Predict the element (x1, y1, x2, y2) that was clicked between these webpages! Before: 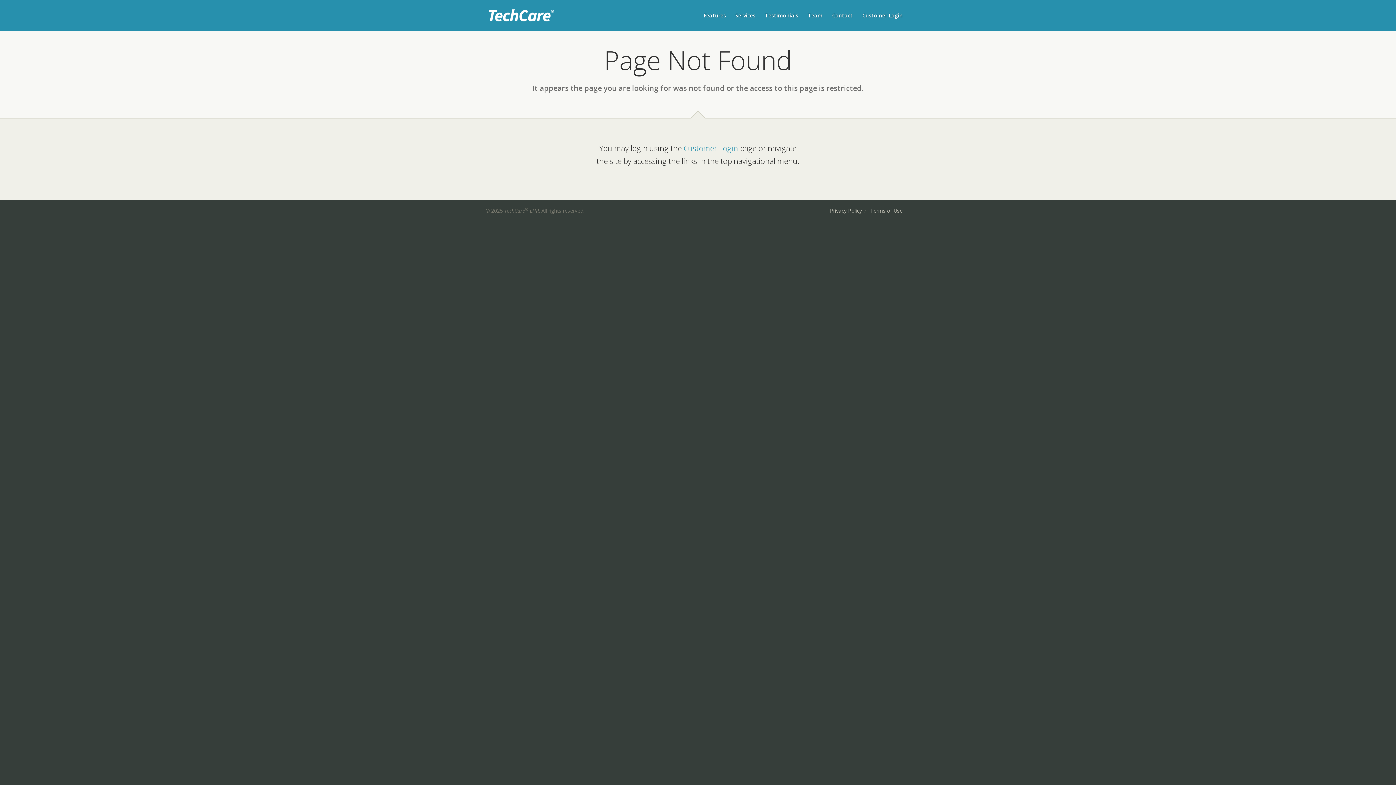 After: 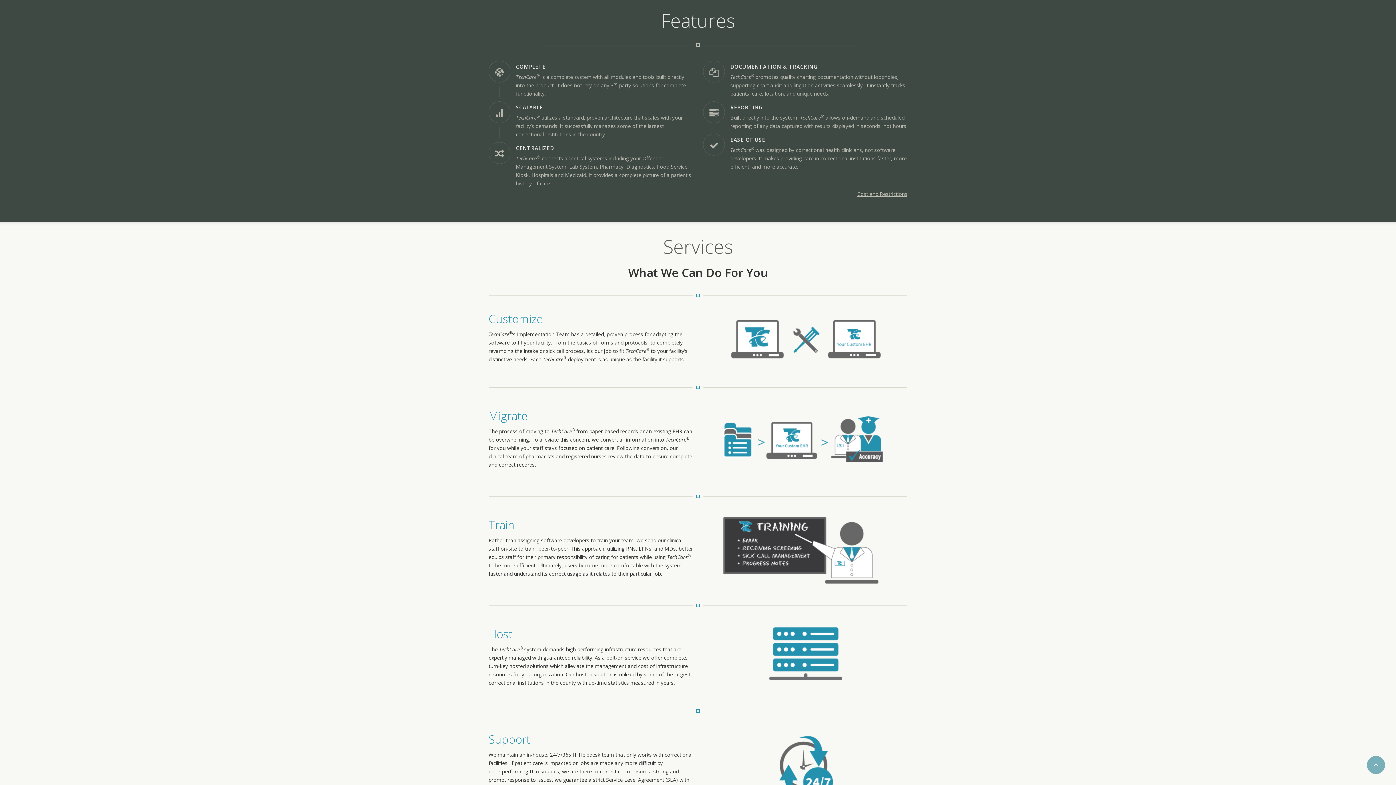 Action: label: Features bbox: (699, 0, 730, 30)